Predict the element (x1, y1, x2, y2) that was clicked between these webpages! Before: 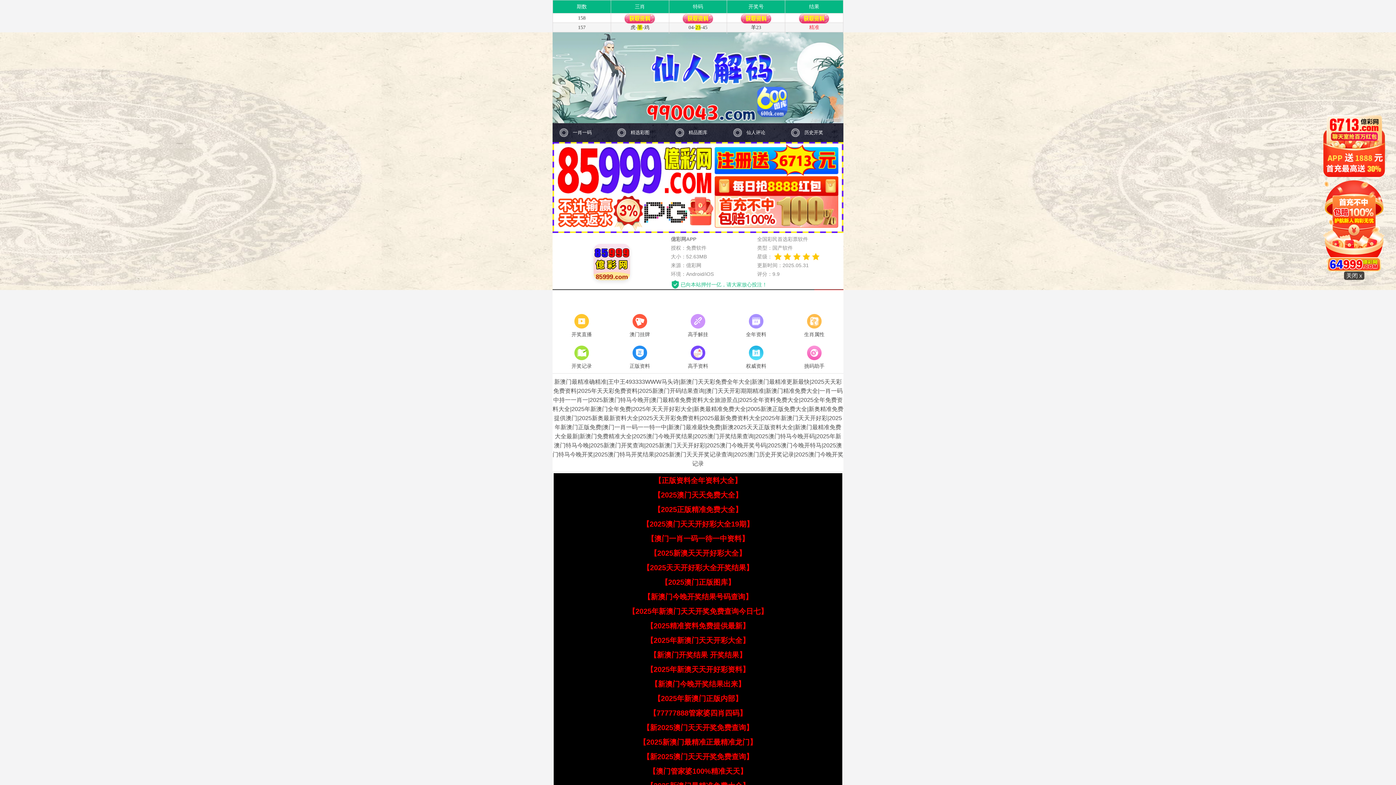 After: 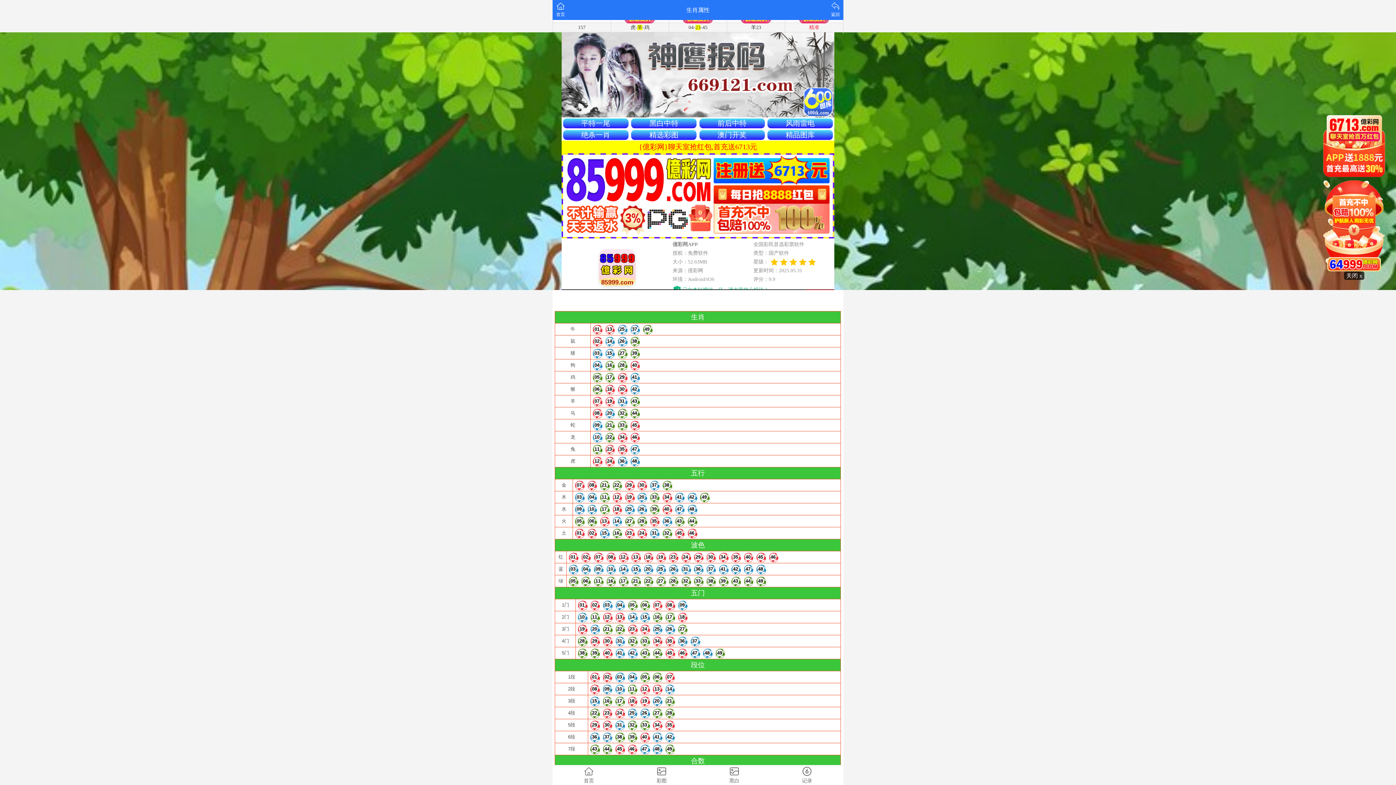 Action: bbox: (785, 312, 843, 339) label: 生肖属性